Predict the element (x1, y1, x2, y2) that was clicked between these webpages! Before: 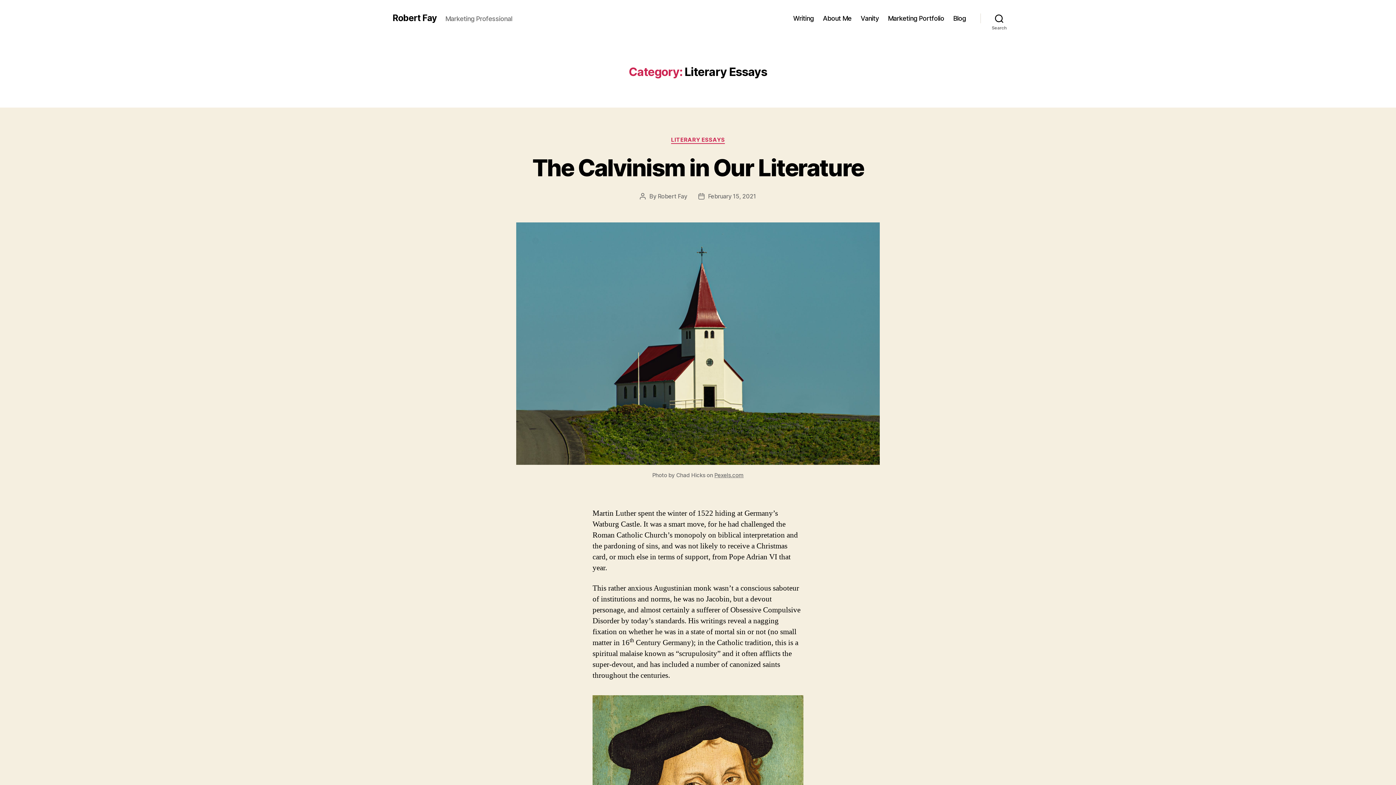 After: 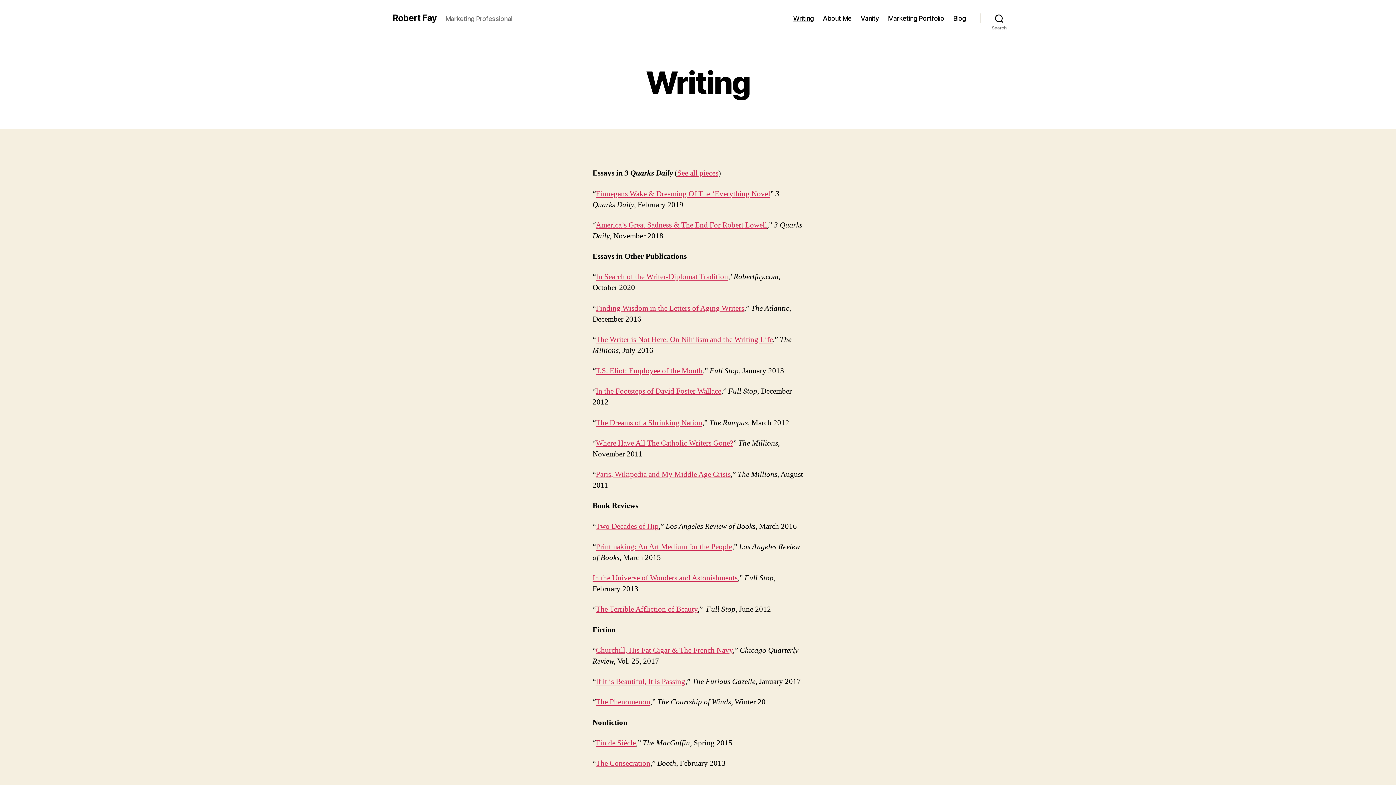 Action: bbox: (793, 14, 813, 22) label: Writing